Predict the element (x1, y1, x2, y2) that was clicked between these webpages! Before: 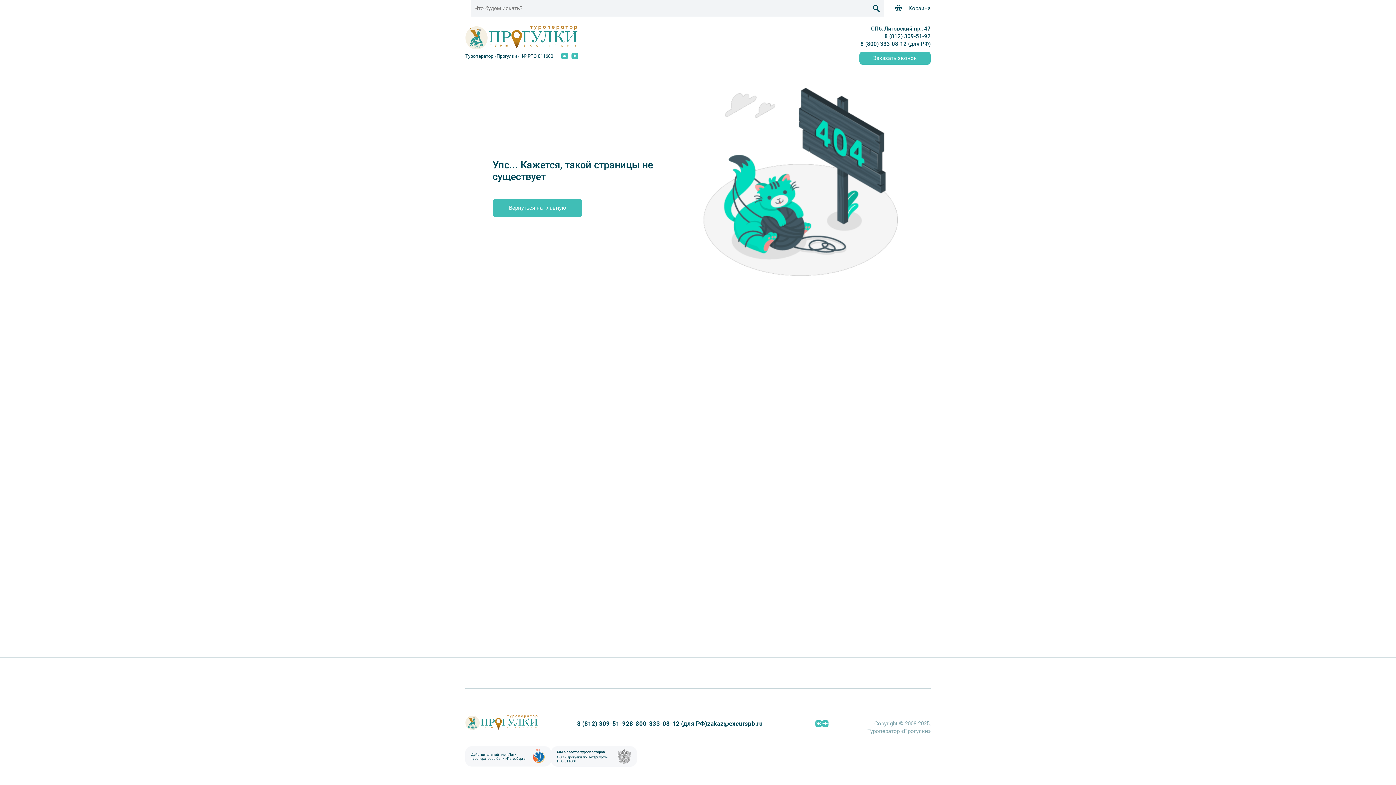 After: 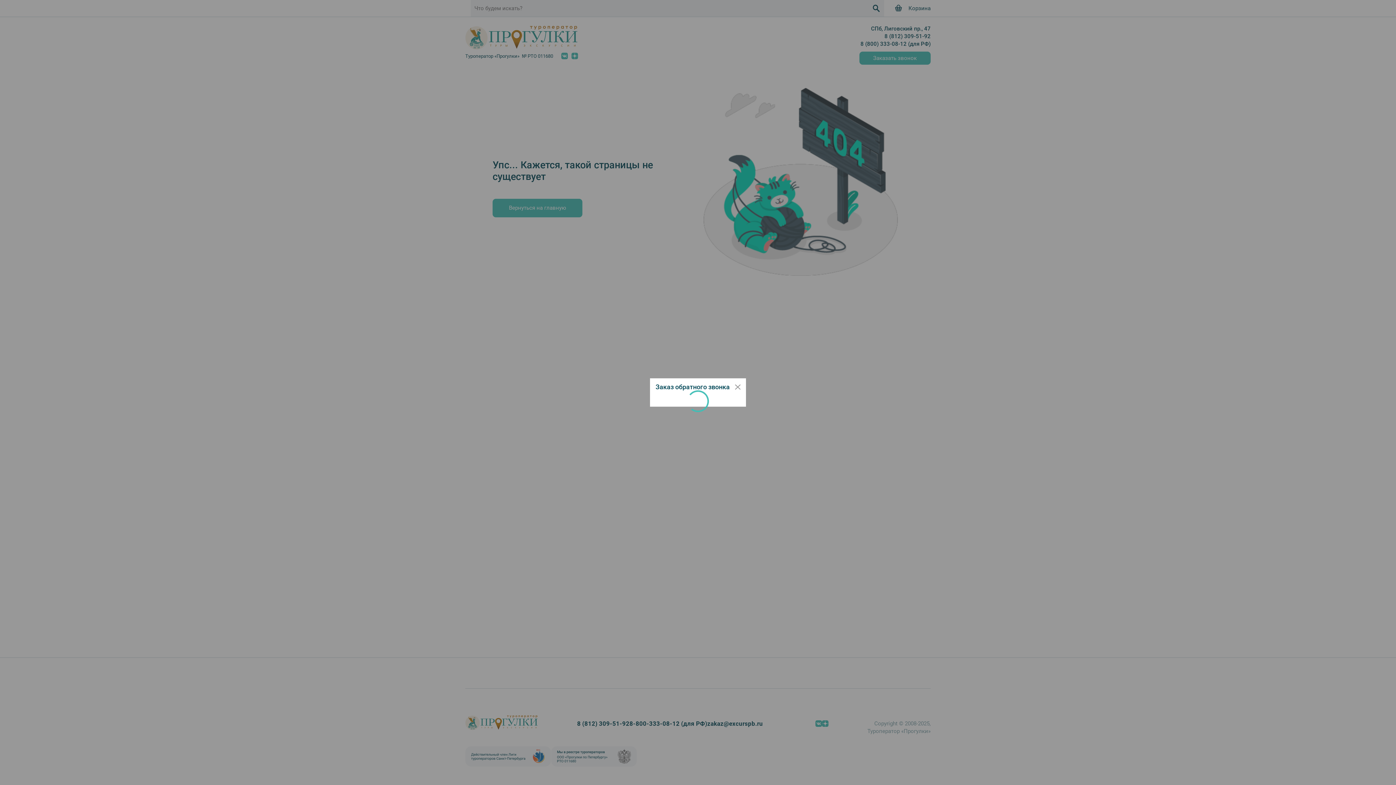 Action: label: Заказать звонок bbox: (859, 51, 930, 64)